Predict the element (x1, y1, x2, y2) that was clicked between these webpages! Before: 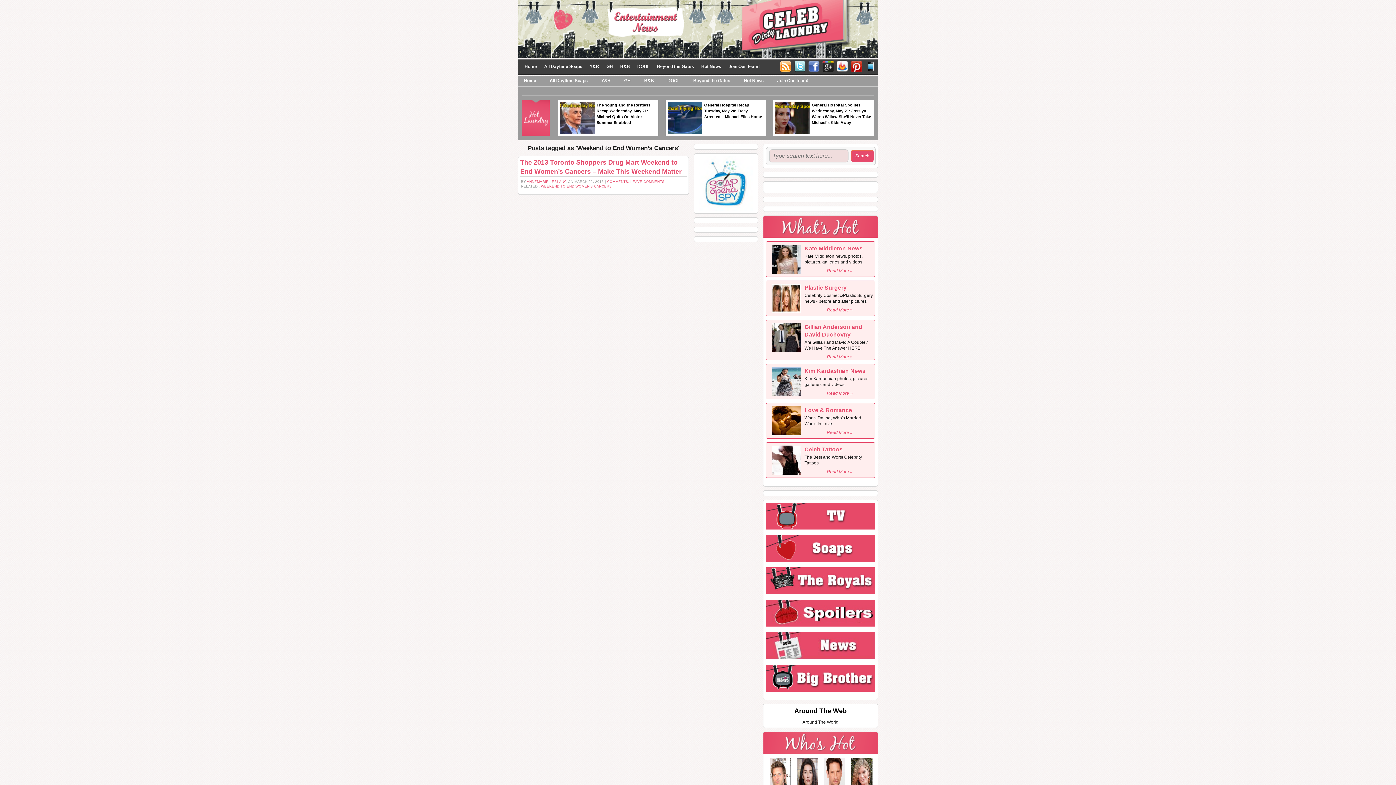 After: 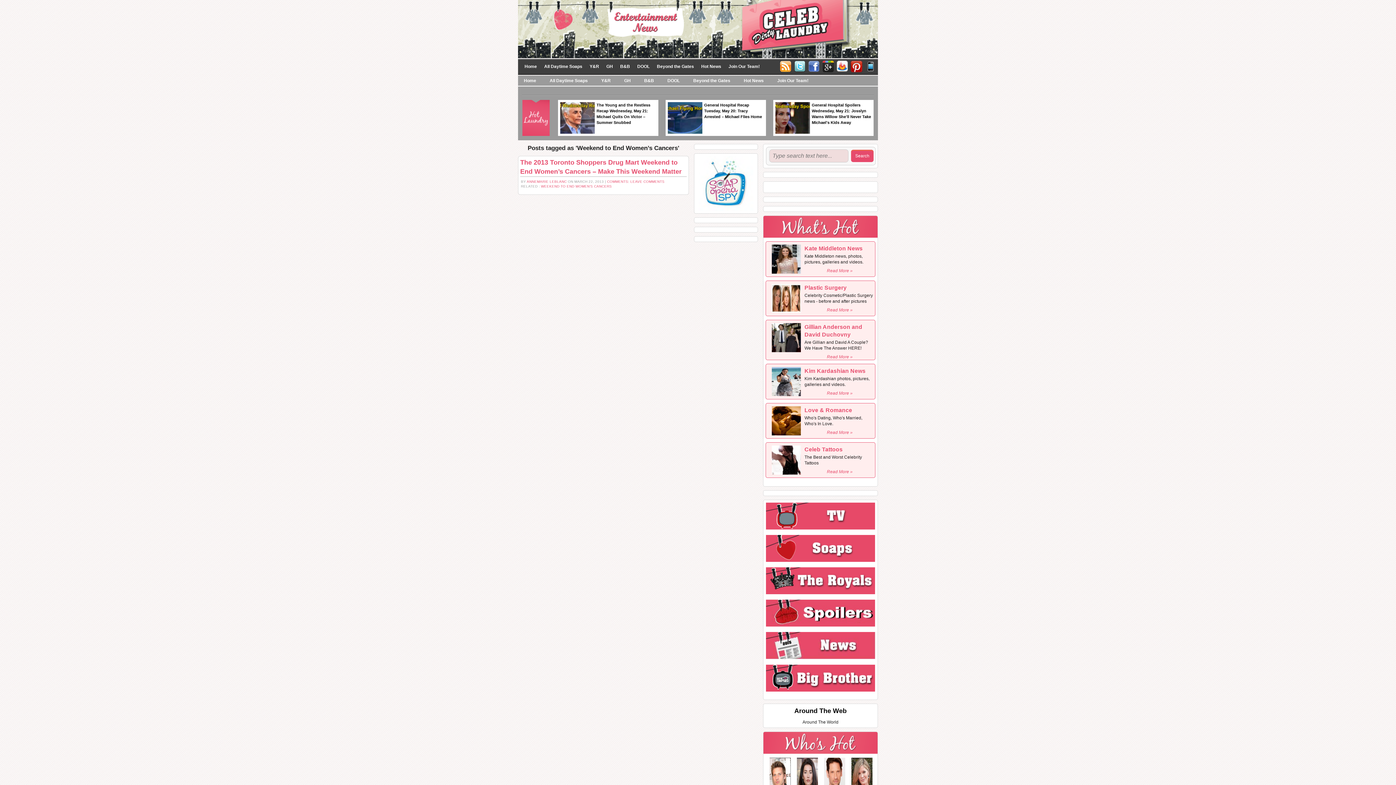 Action: bbox: (769, 770, 790, 775)